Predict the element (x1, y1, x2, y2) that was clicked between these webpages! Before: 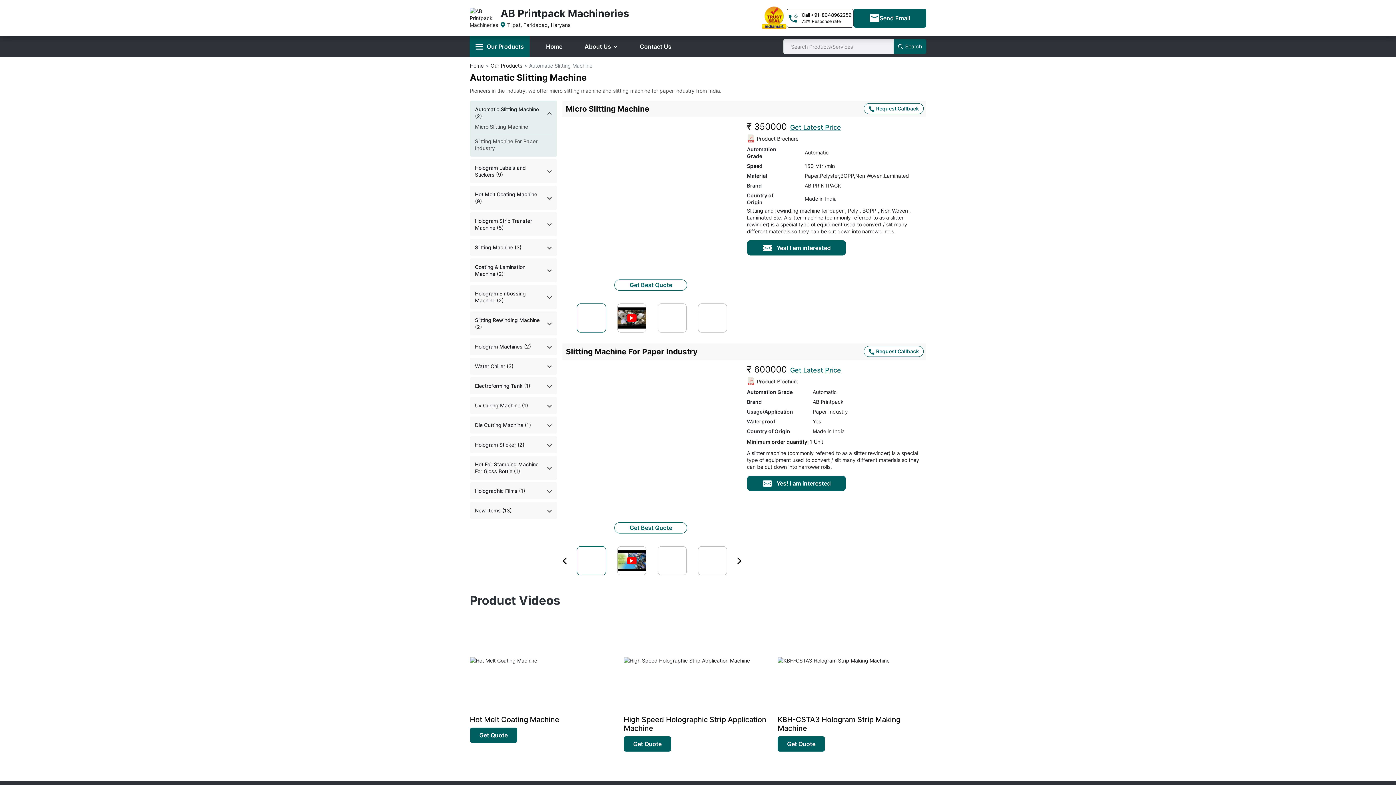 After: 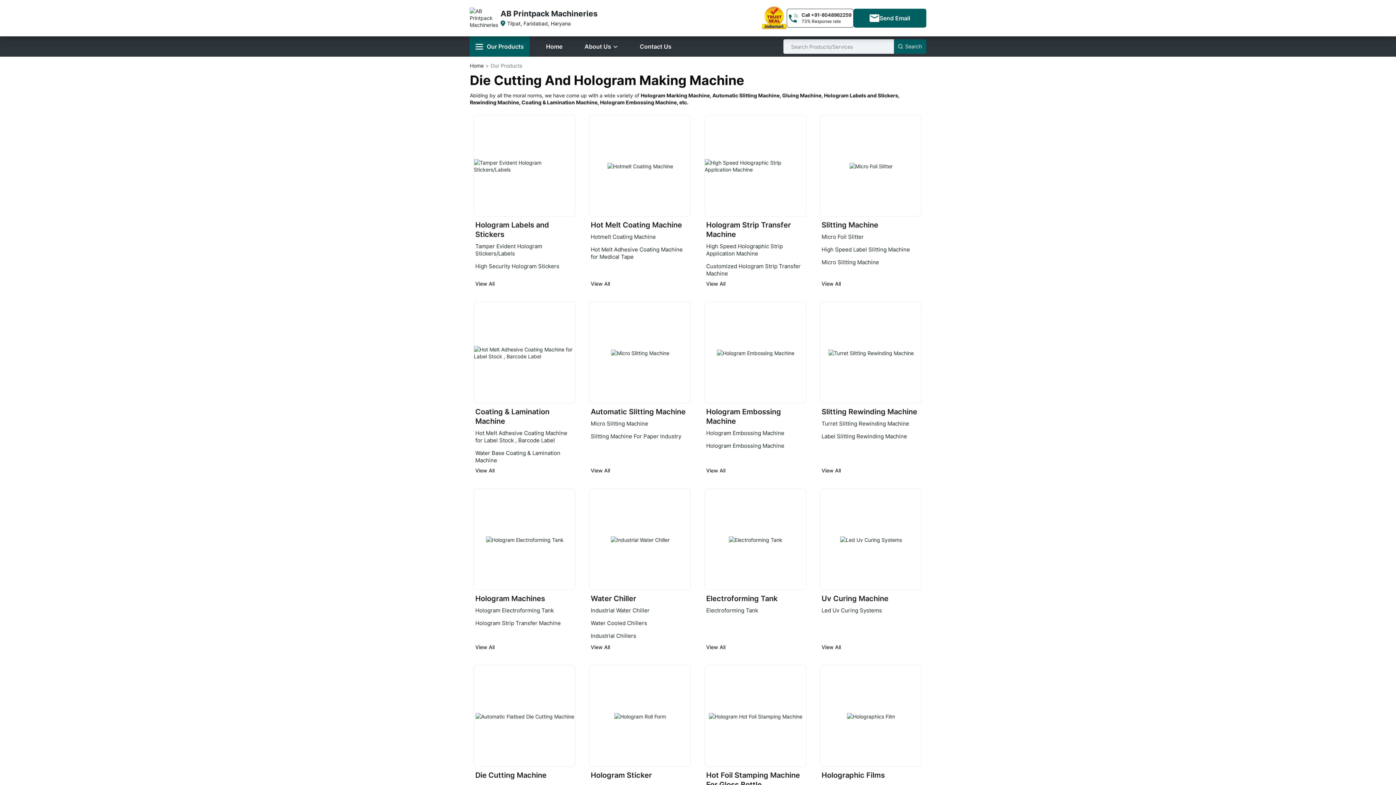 Action: bbox: (469, 36, 529, 56) label: Our Products